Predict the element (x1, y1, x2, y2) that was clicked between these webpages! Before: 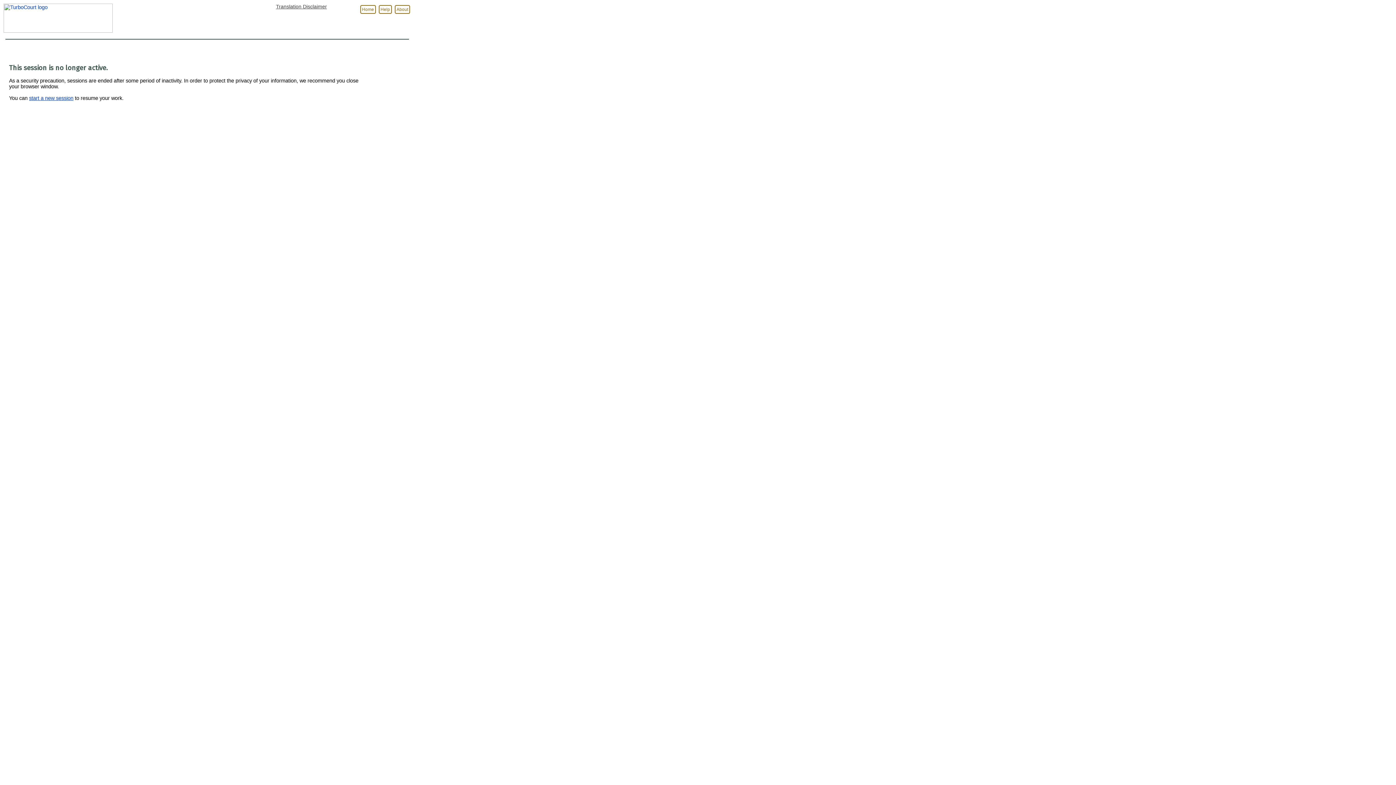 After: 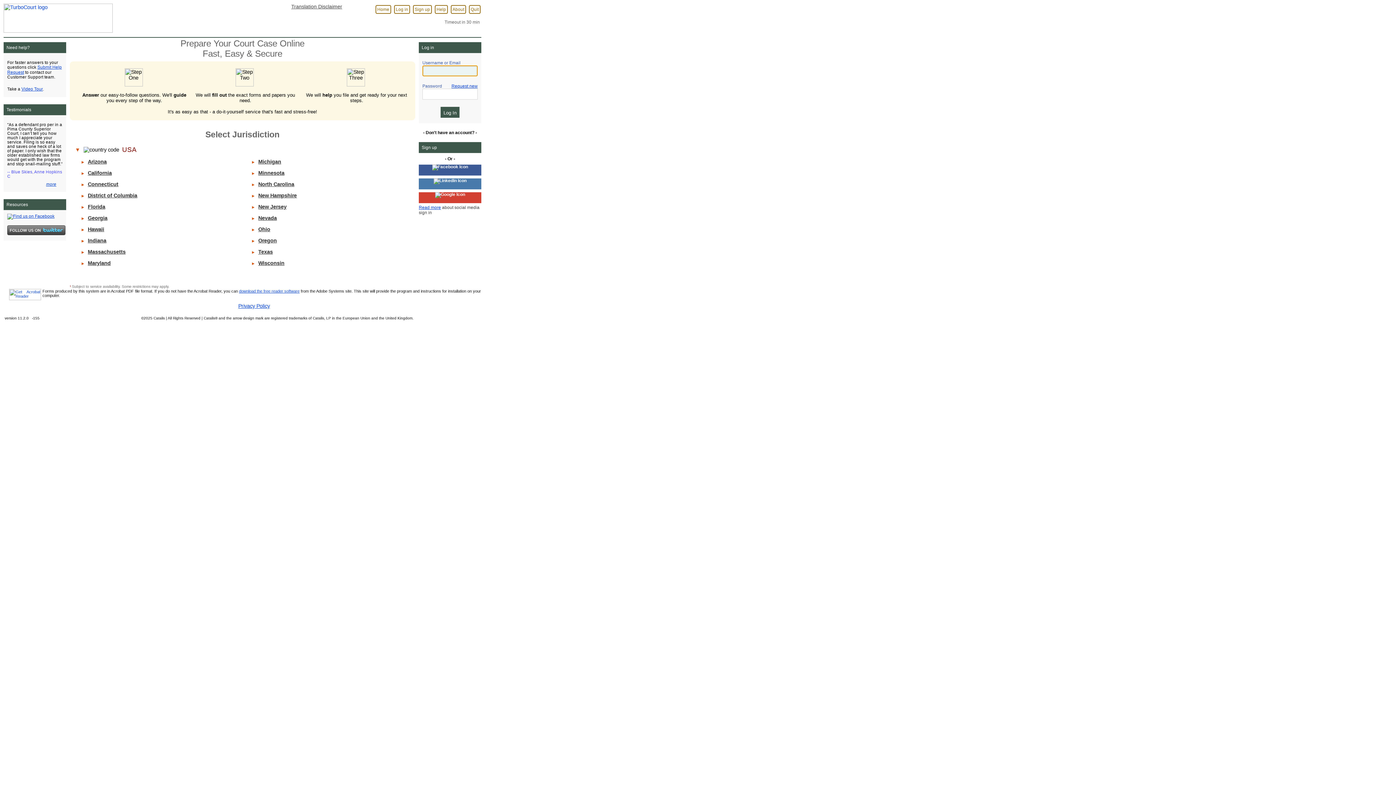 Action: bbox: (0, 28, 112, 33)